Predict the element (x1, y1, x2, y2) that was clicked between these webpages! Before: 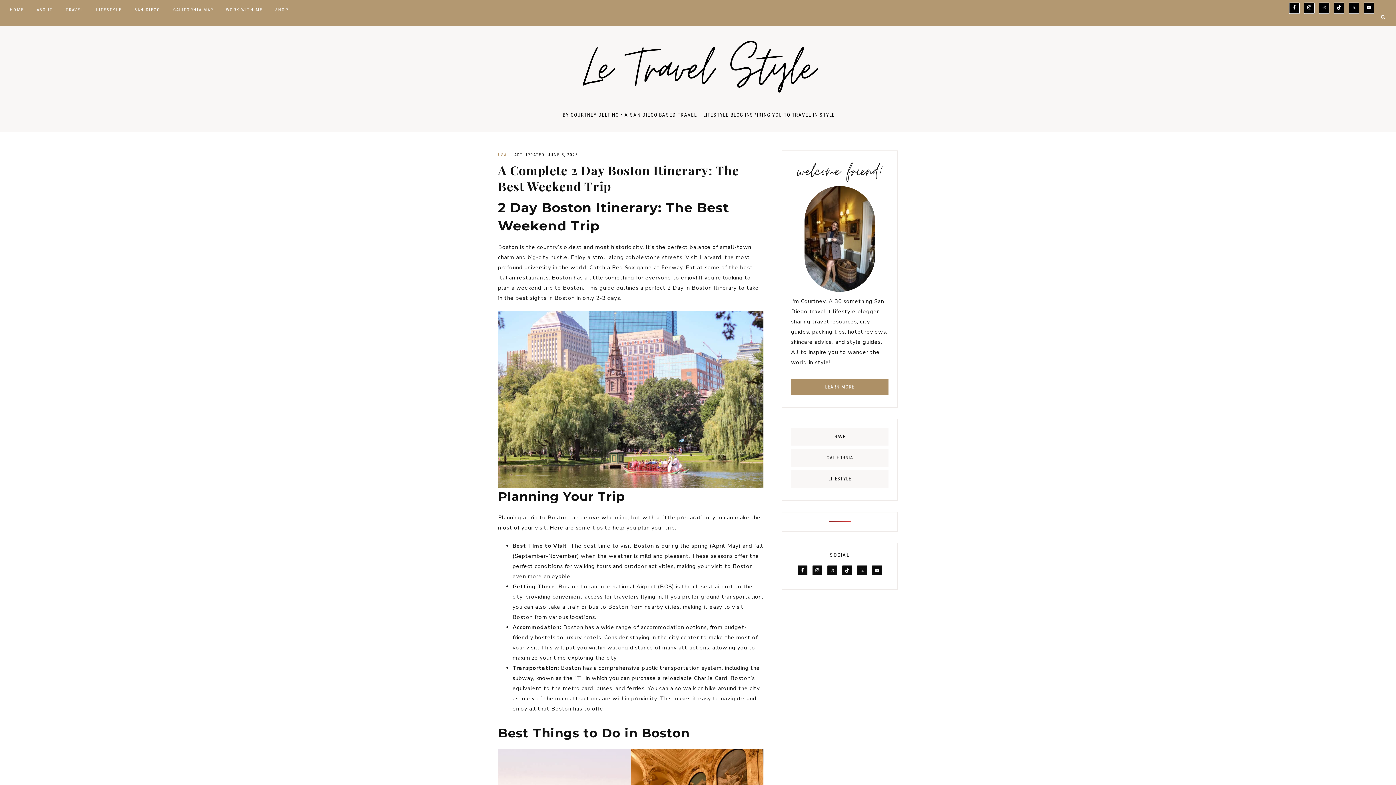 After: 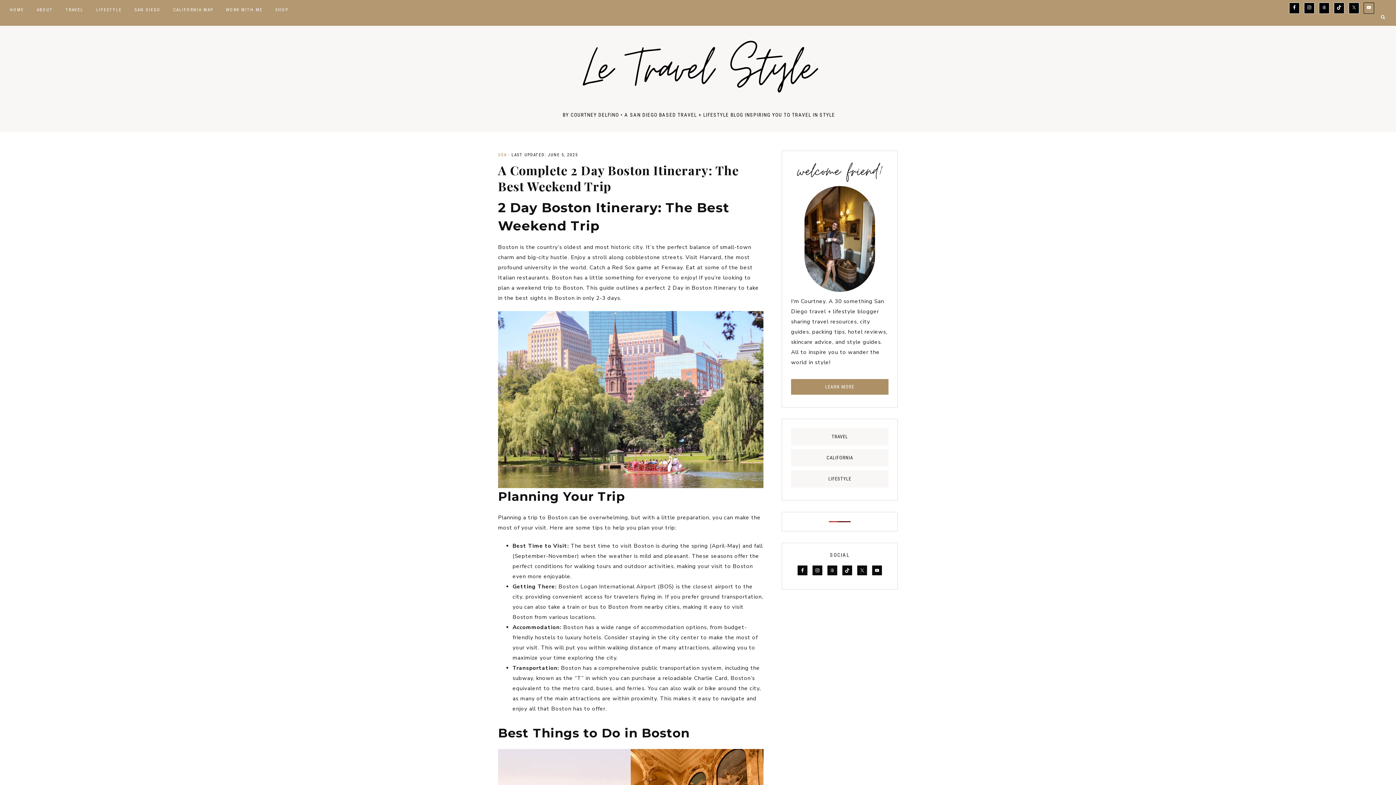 Action: bbox: (1364, 2, 1374, 13)